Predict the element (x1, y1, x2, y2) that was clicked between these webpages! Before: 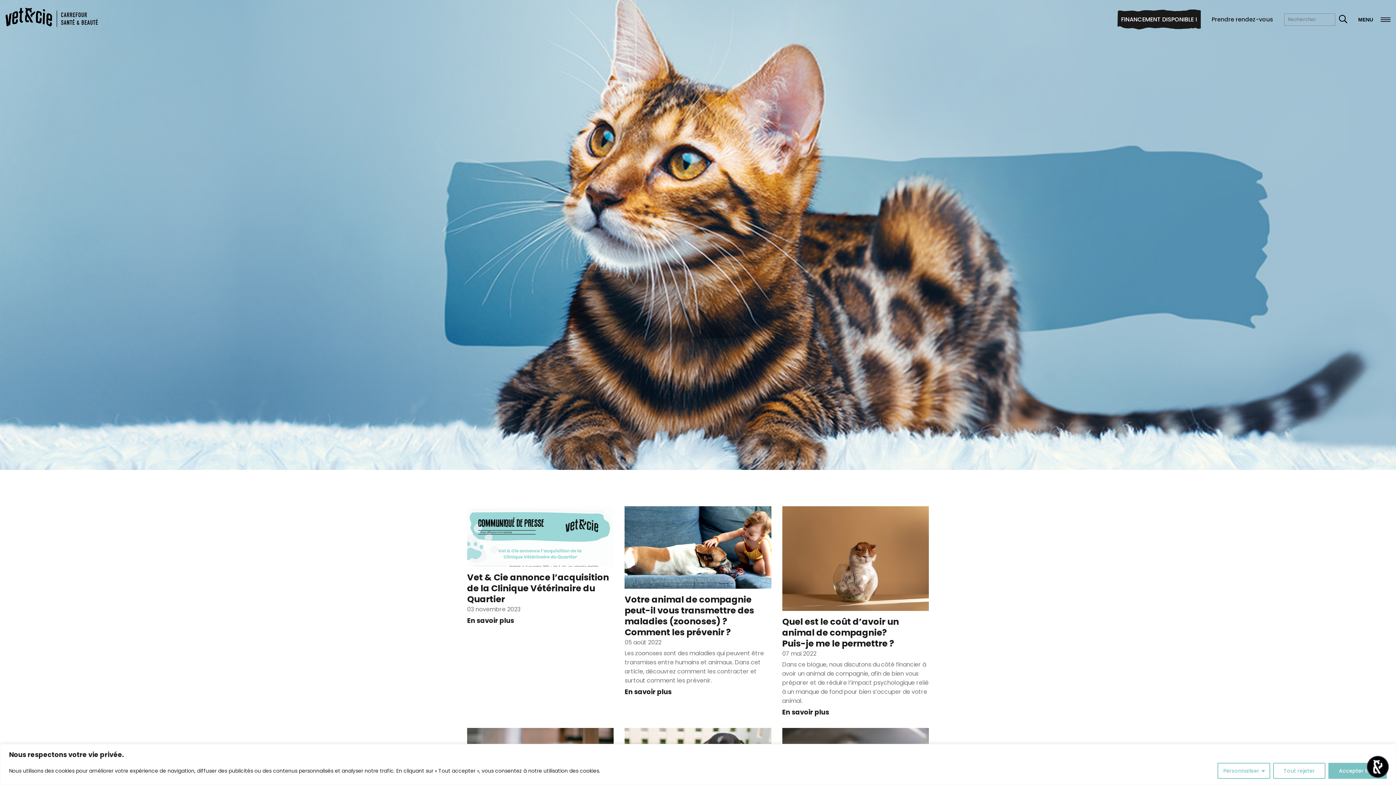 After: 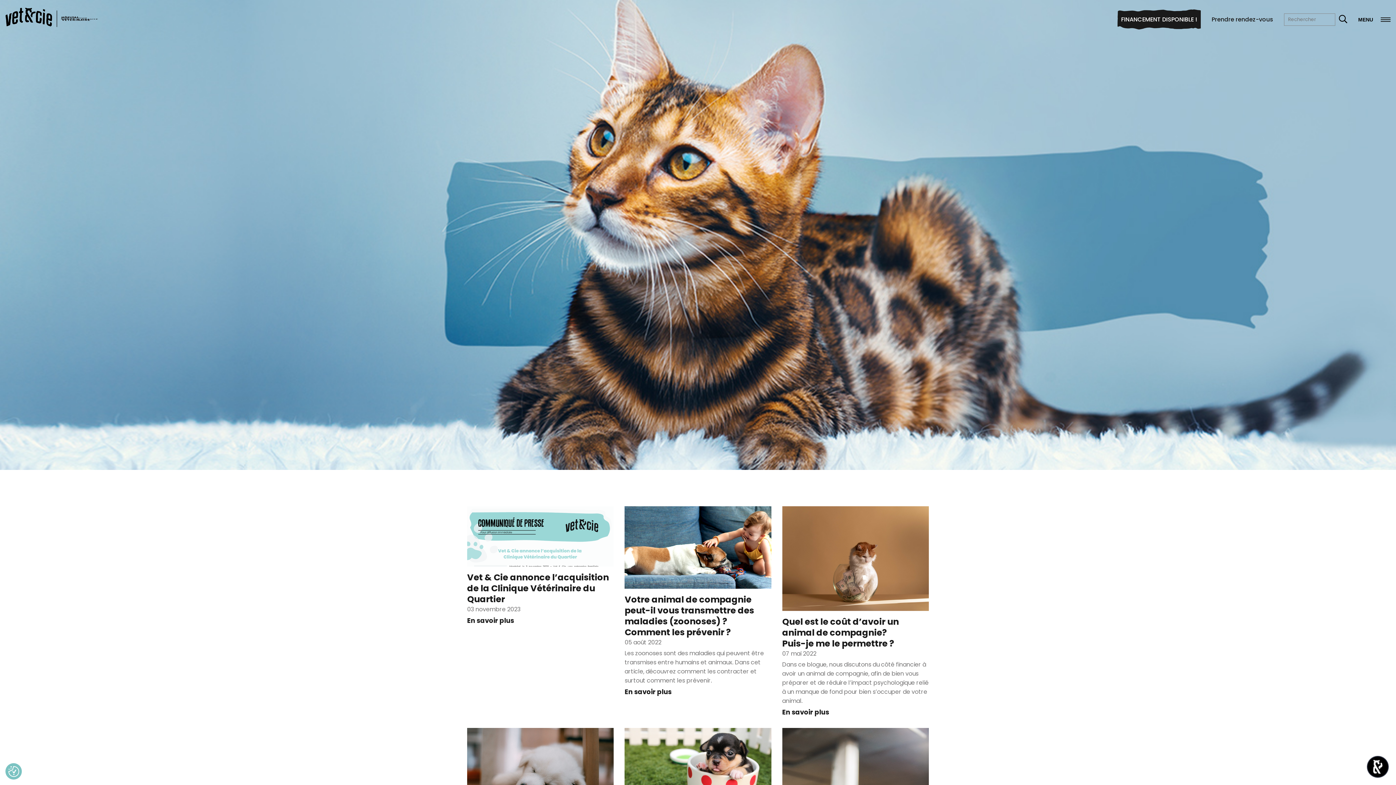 Action: bbox: (1328, 763, 1387, 779) label: Accepter tout